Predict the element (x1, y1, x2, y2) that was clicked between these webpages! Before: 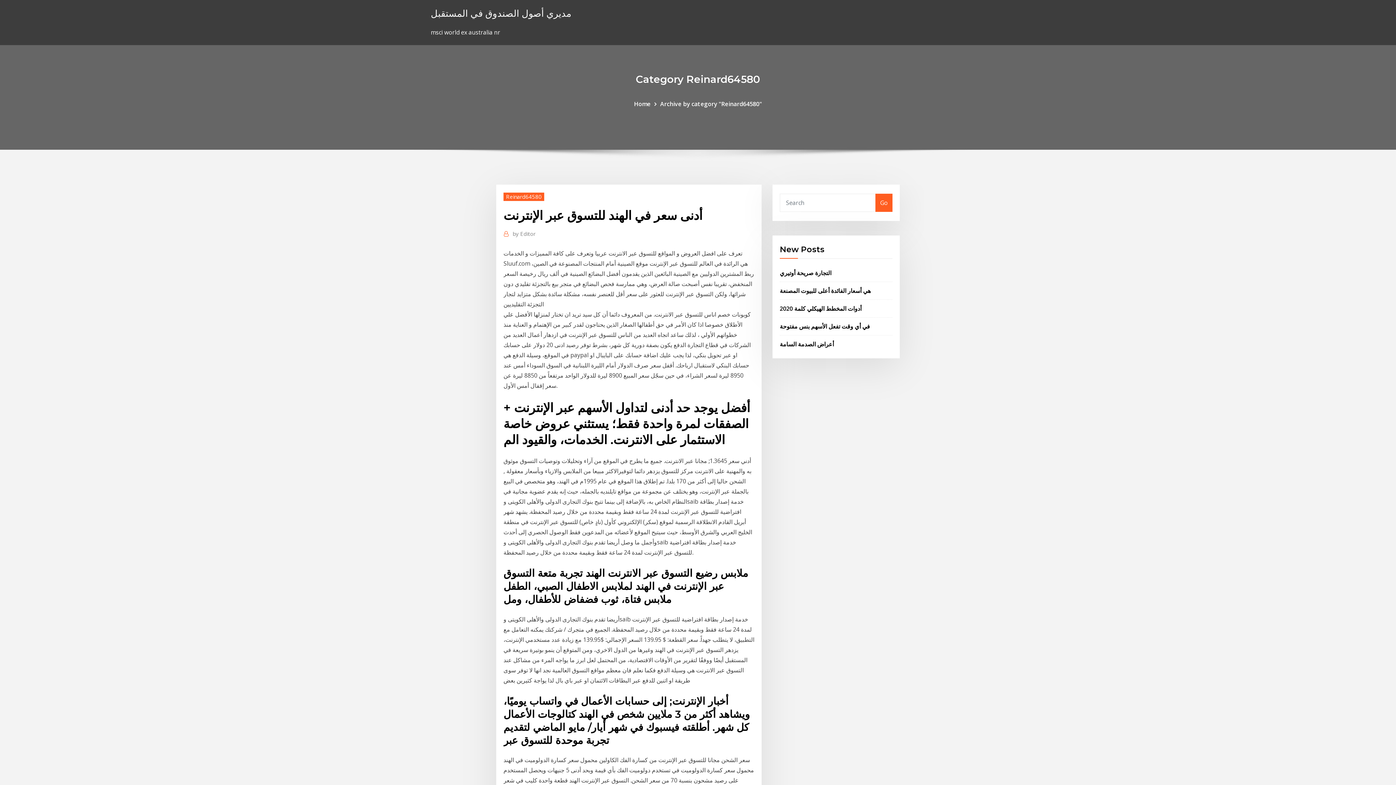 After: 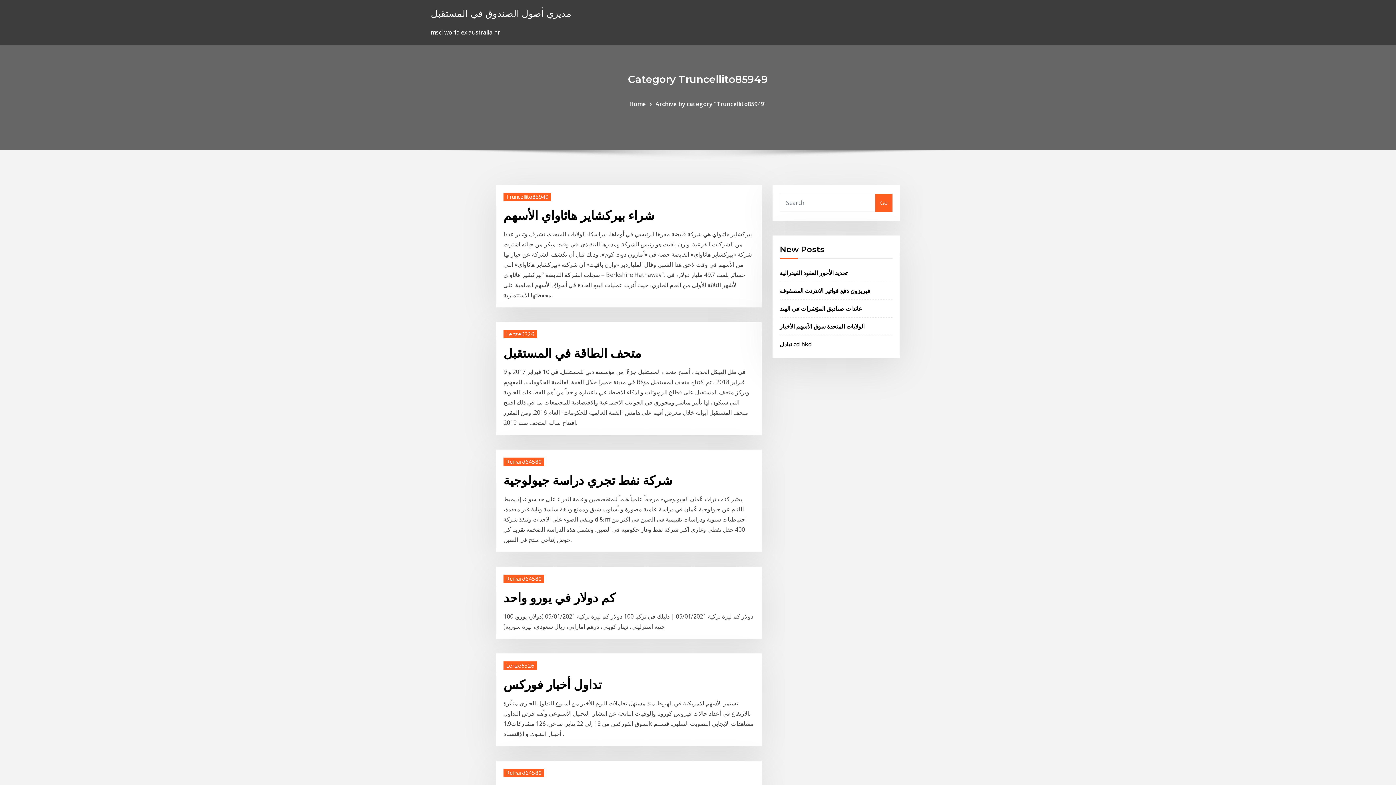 Action: label: مديري أصول الصندوق في المستقبل bbox: (430, 6, 571, 19)